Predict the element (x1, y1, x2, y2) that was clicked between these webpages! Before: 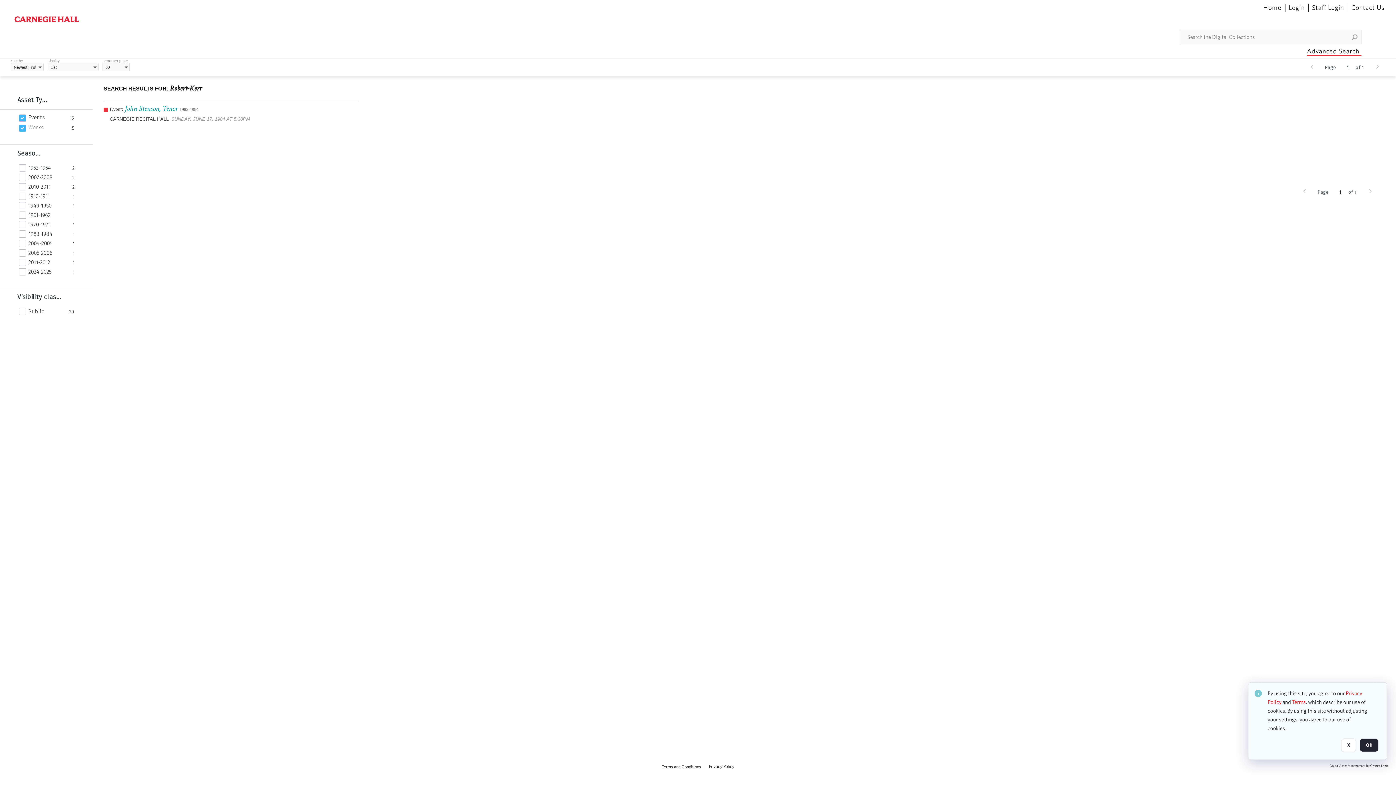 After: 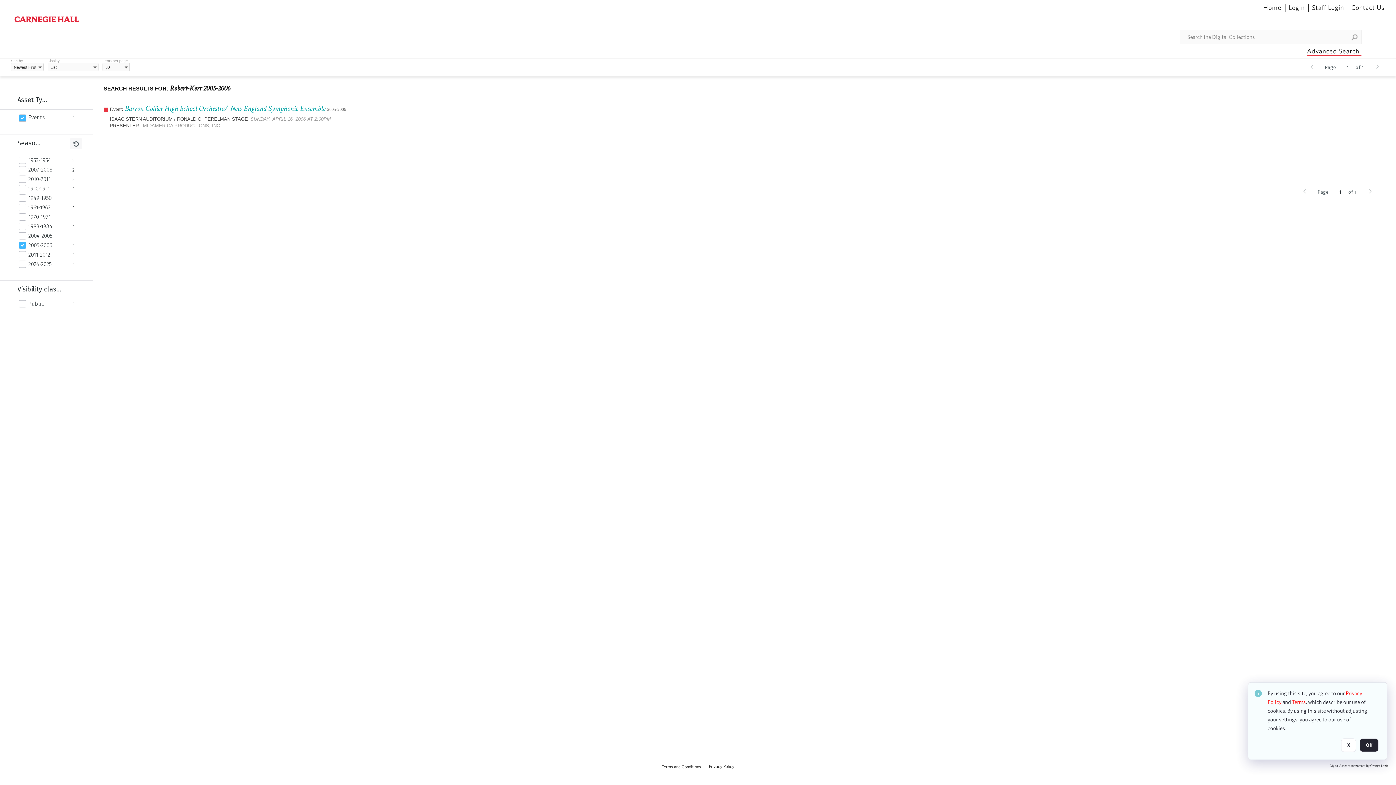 Action: label: 2005-2006 bbox: (28, 249, 68, 256)